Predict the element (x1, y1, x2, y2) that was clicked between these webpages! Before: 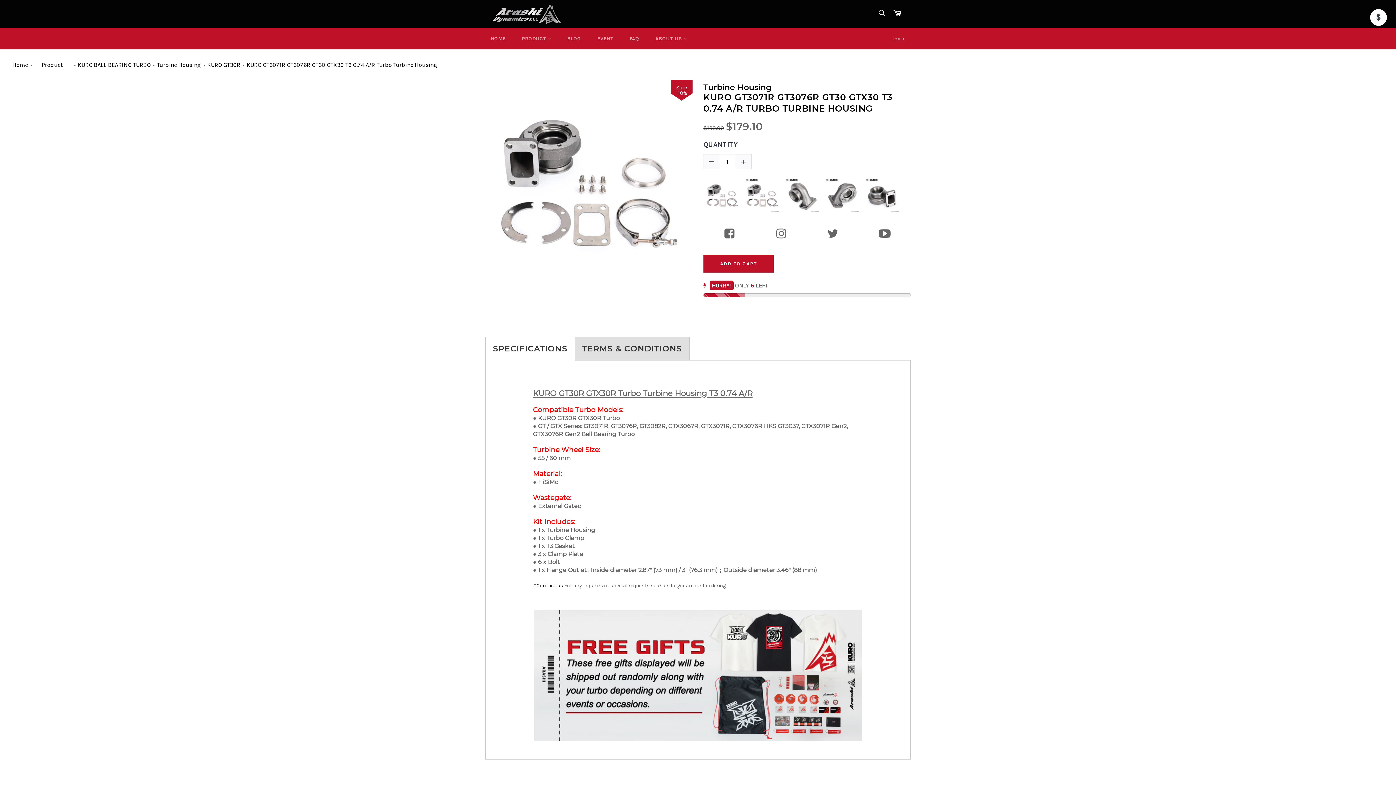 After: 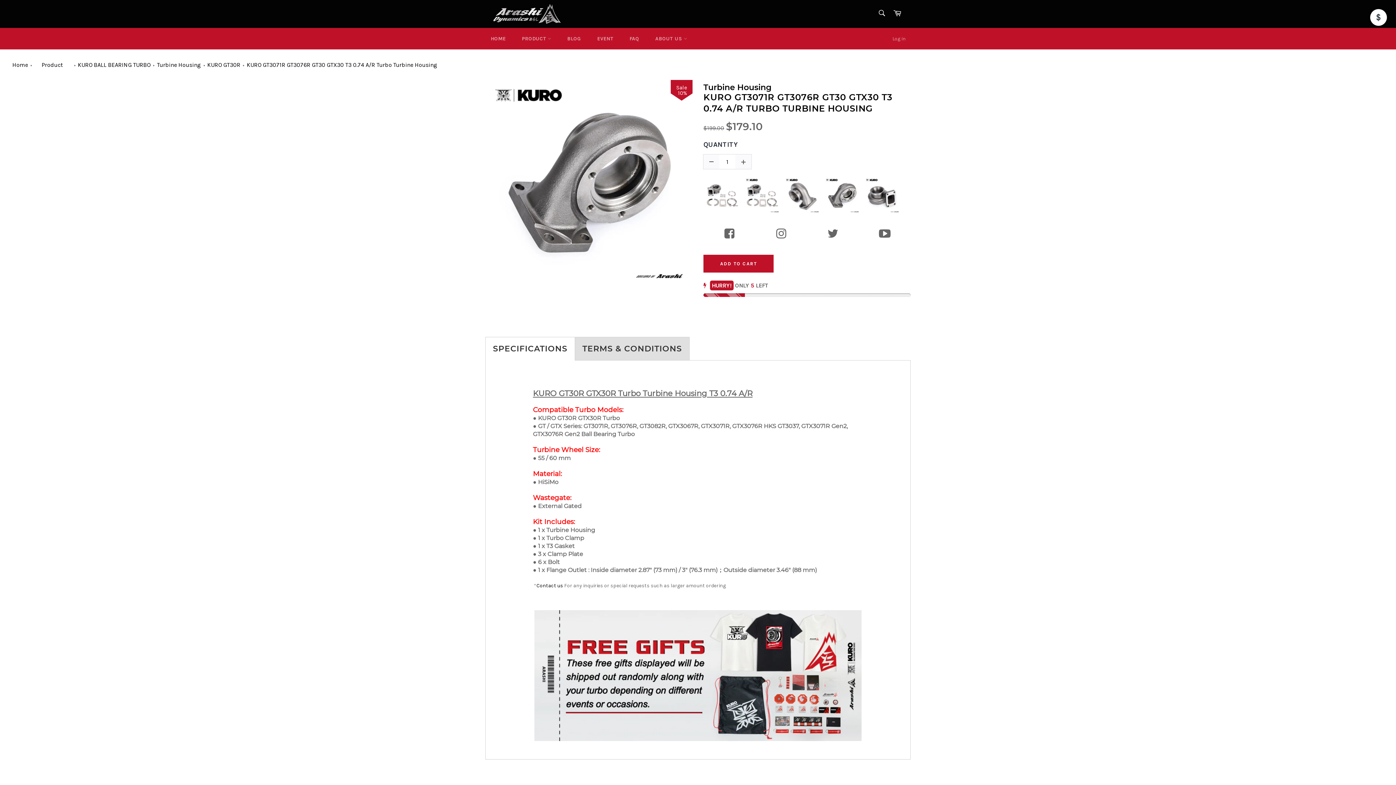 Action: bbox: (824, 177, 862, 216)